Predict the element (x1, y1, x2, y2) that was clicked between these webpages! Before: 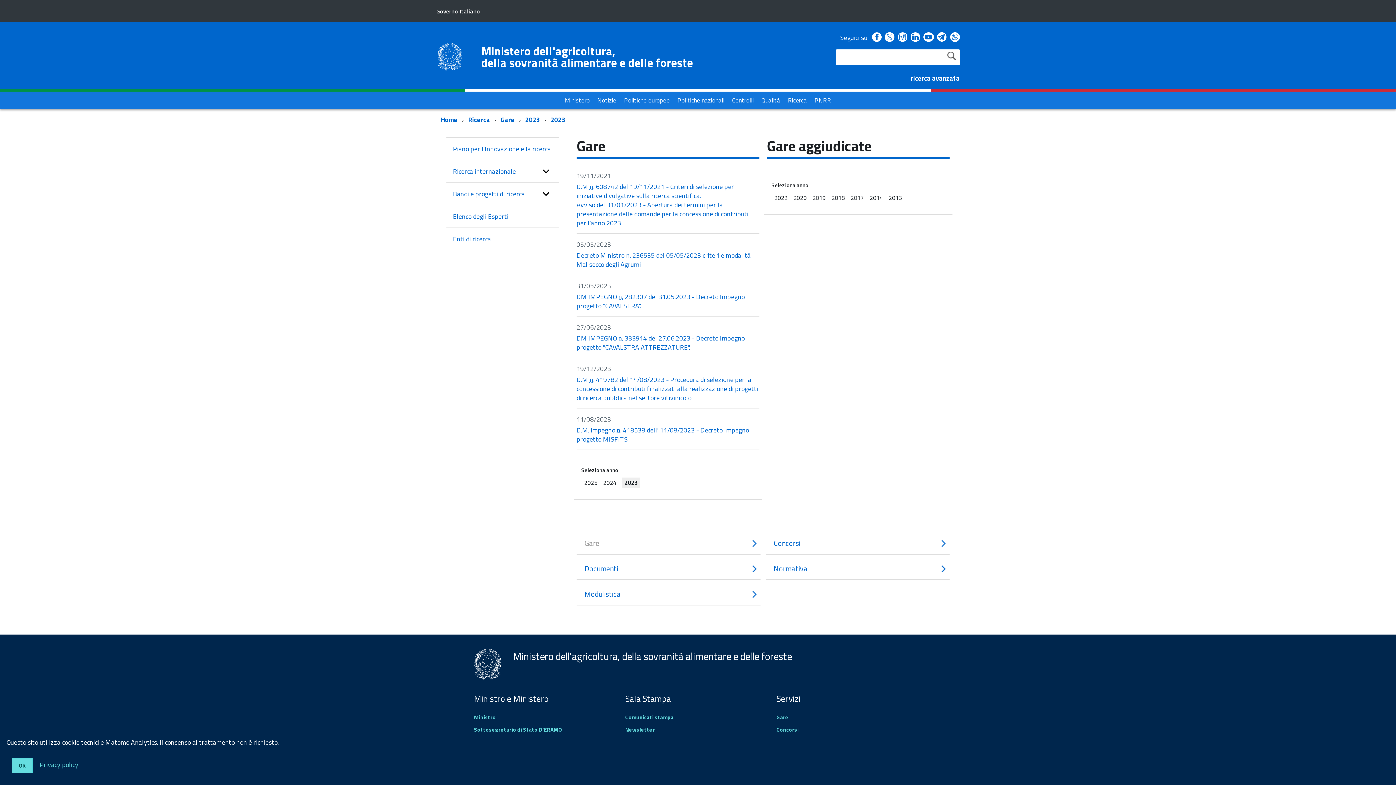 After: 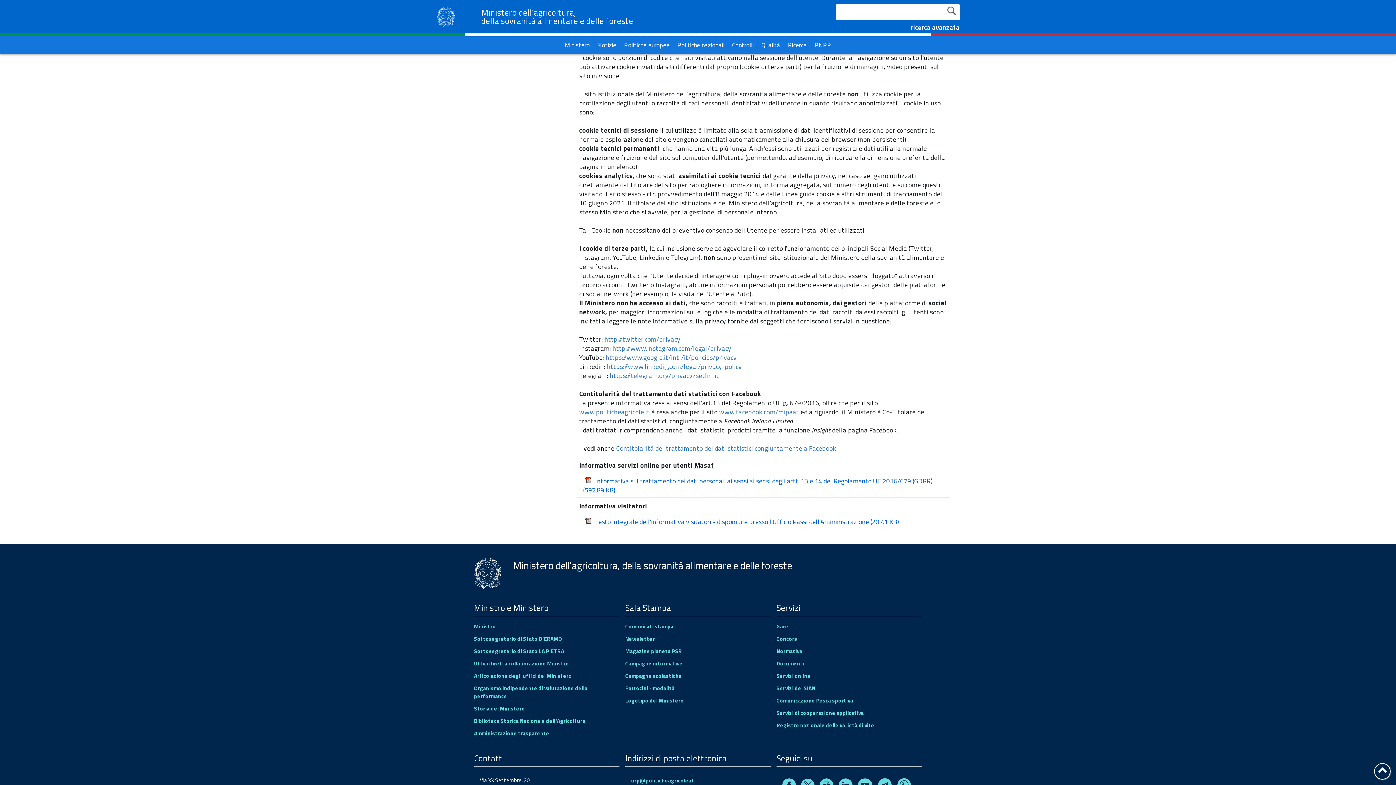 Action: bbox: (39, 760, 78, 770) label: Privacy policy